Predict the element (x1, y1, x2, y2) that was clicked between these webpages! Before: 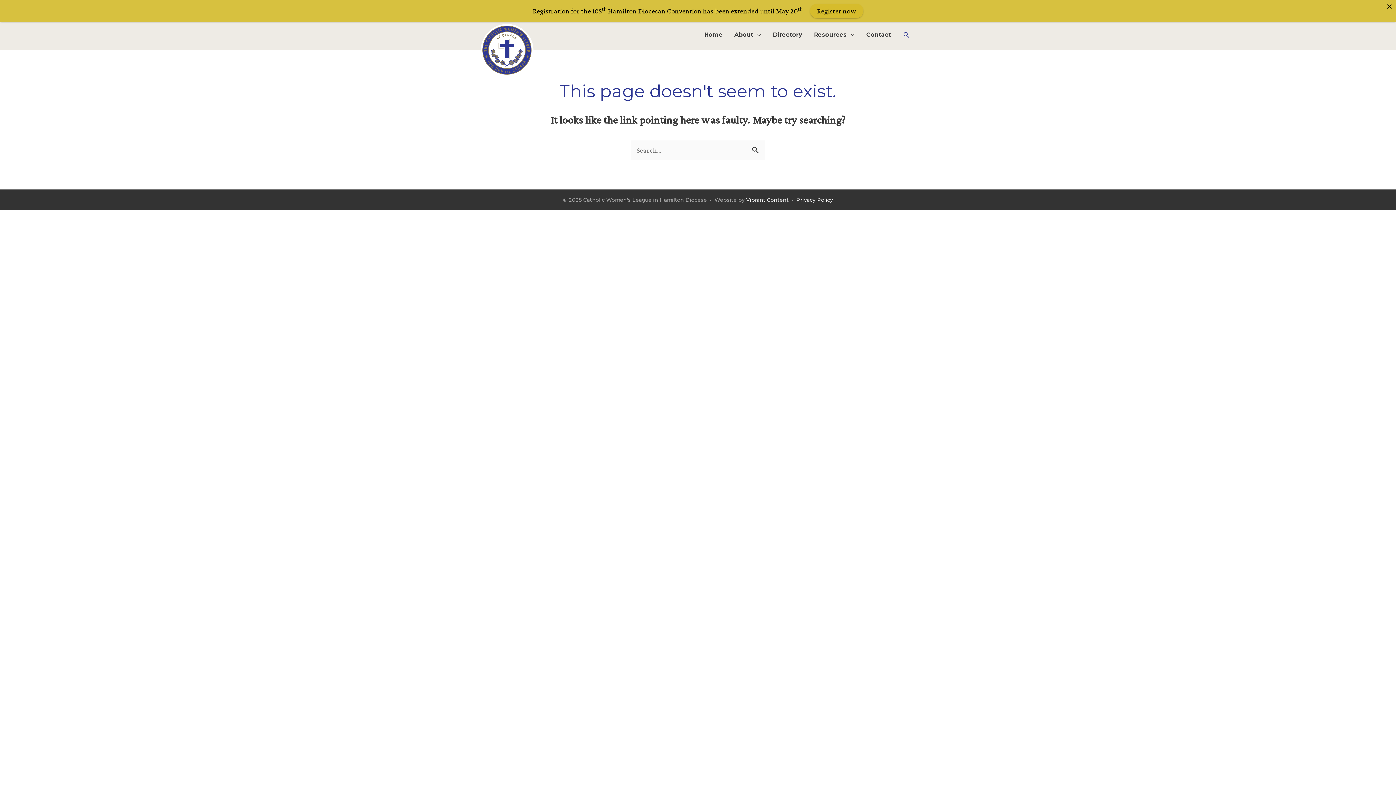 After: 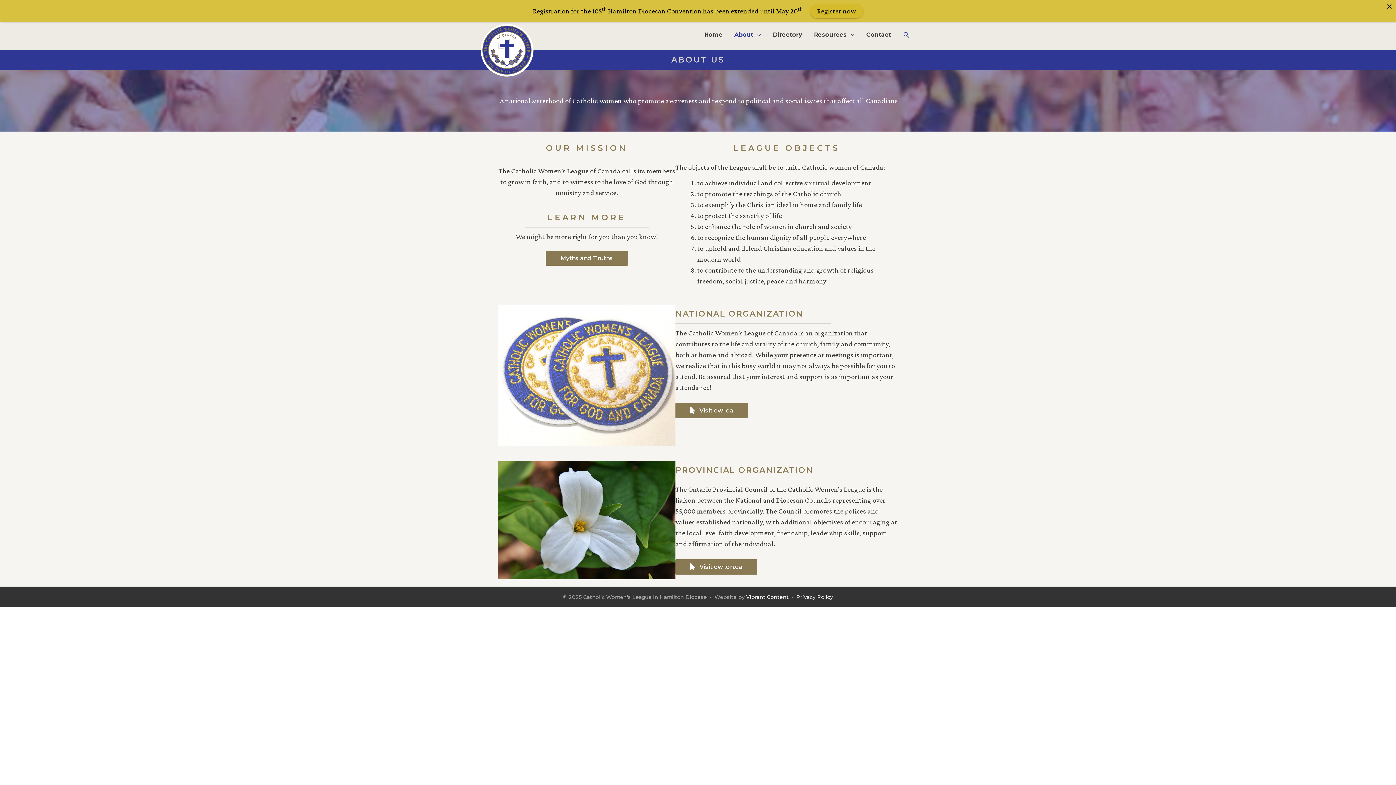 Action: bbox: (728, 30, 767, 39) label: About